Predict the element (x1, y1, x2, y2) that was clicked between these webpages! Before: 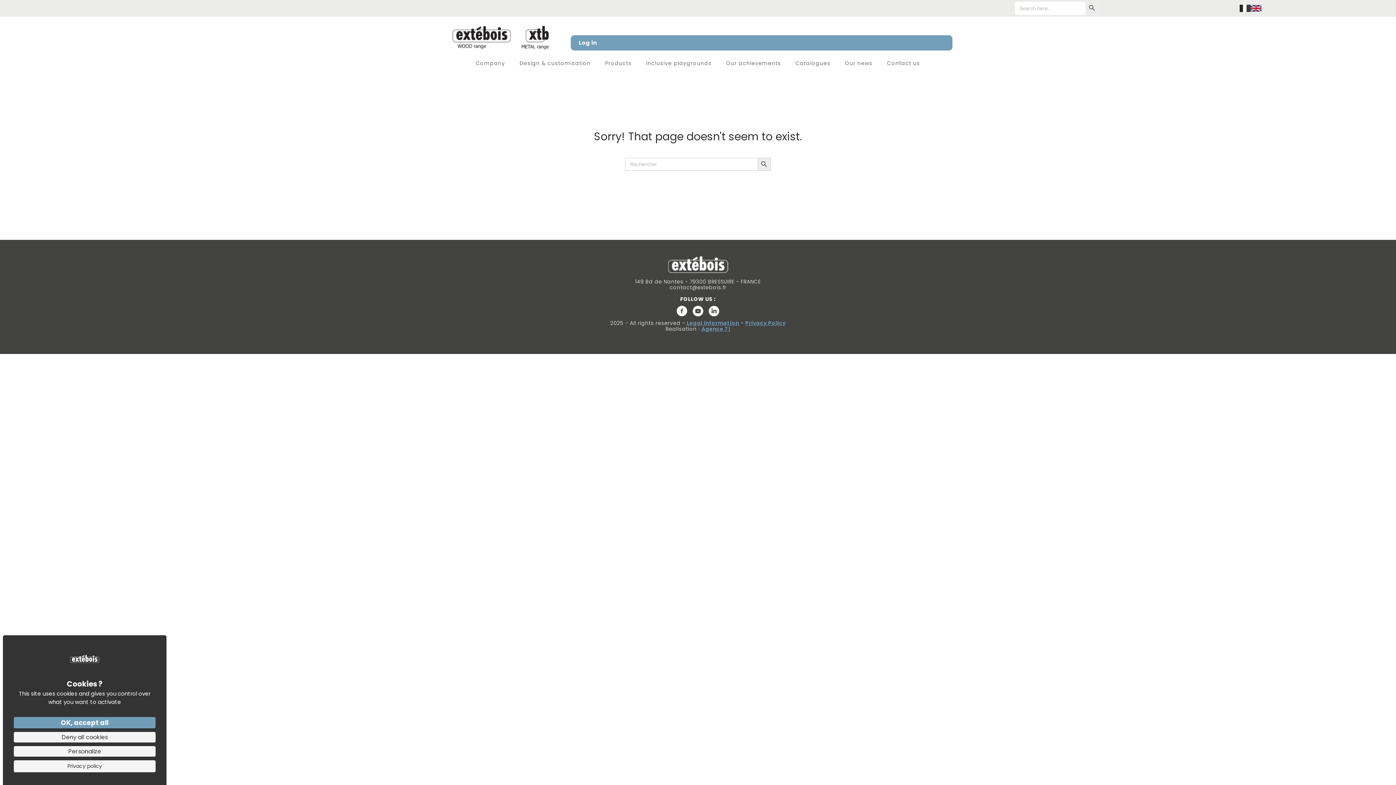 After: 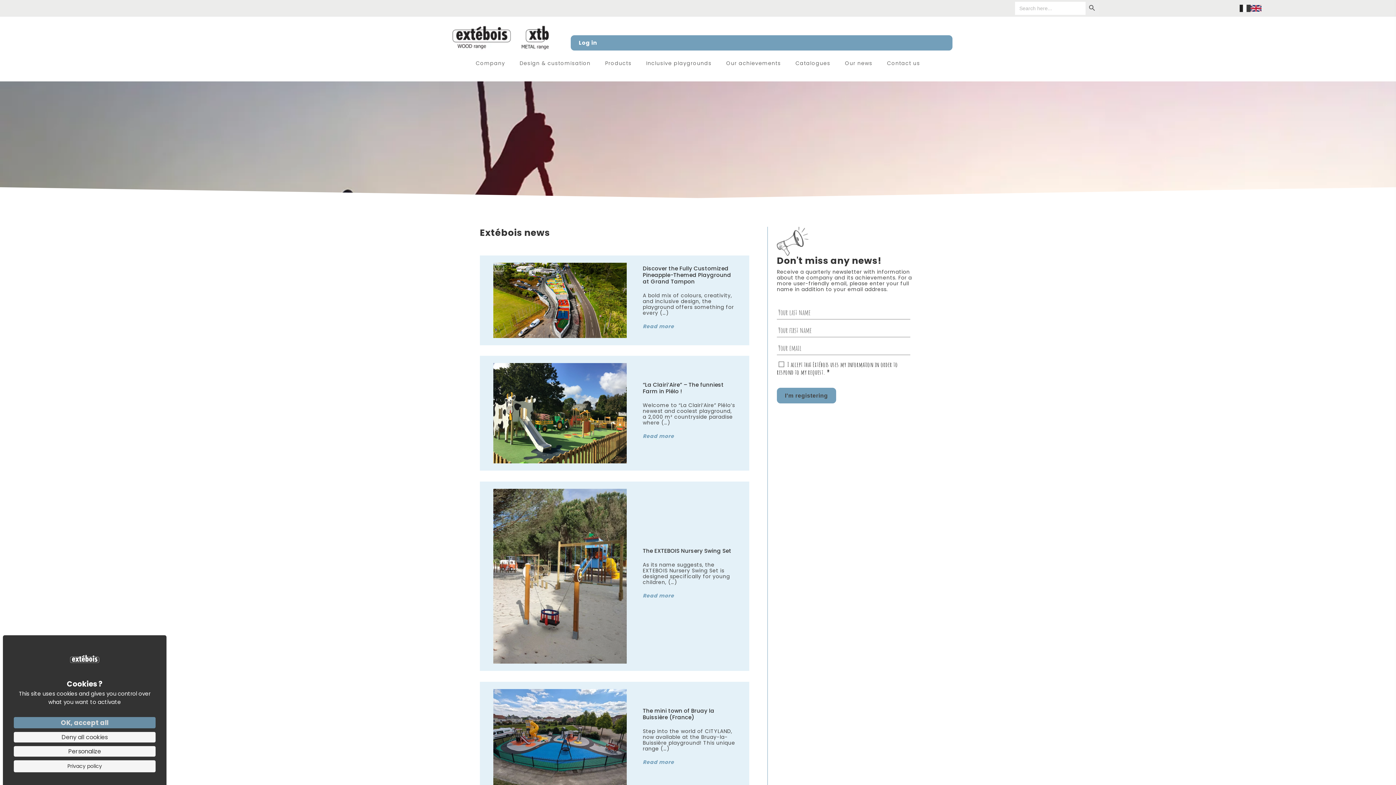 Action: label: Our news bbox: (841, 52, 876, 72)